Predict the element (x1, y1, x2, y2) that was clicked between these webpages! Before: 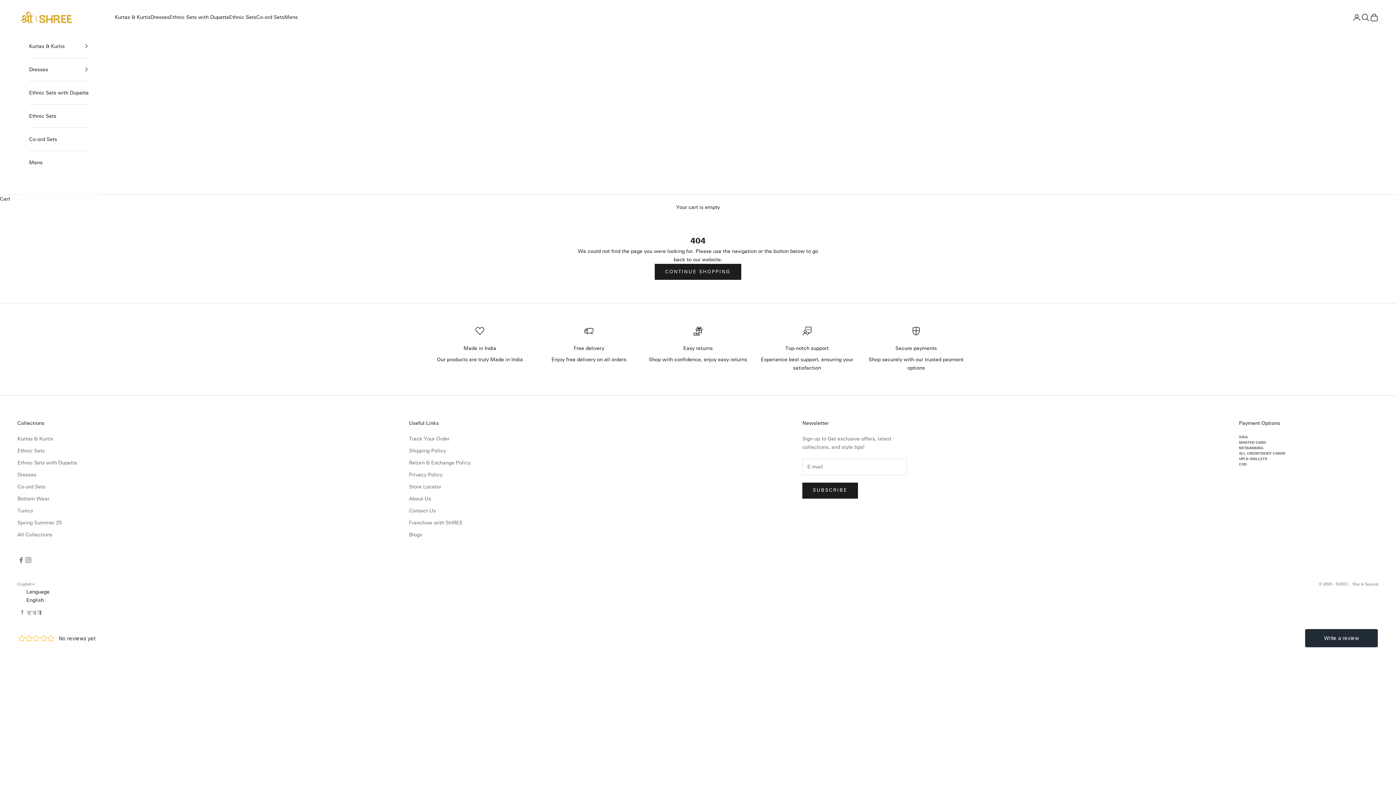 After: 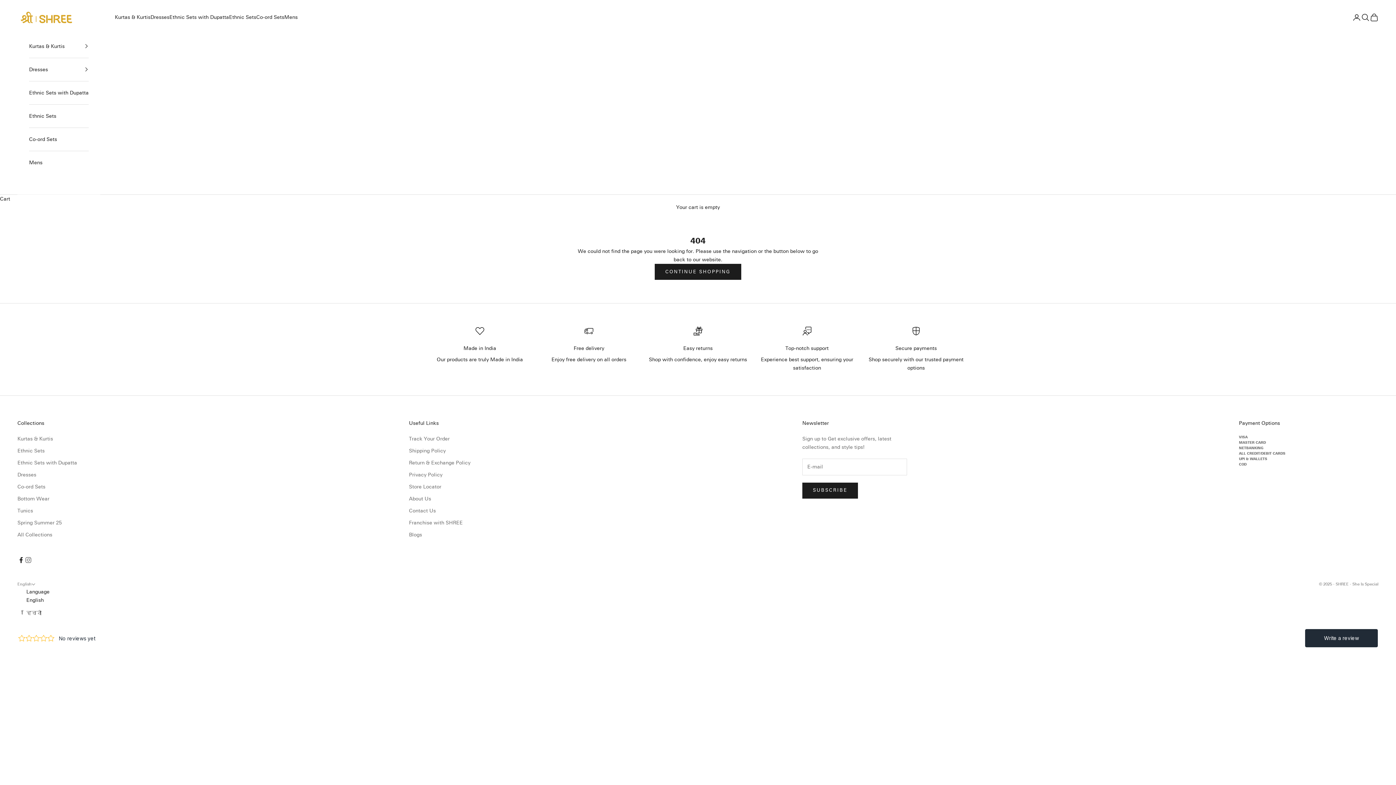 Action: bbox: (17, 556, 24, 564) label: Follow on Facebook